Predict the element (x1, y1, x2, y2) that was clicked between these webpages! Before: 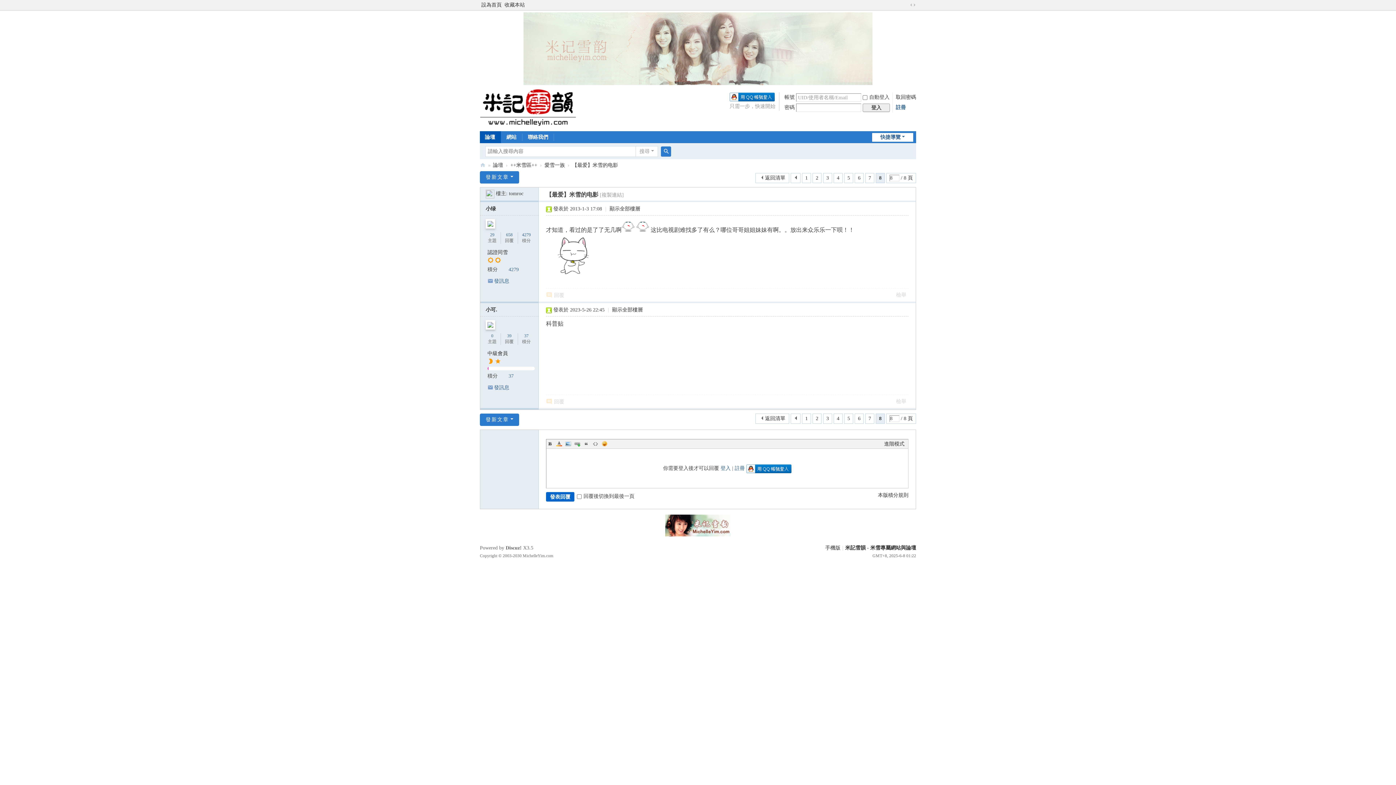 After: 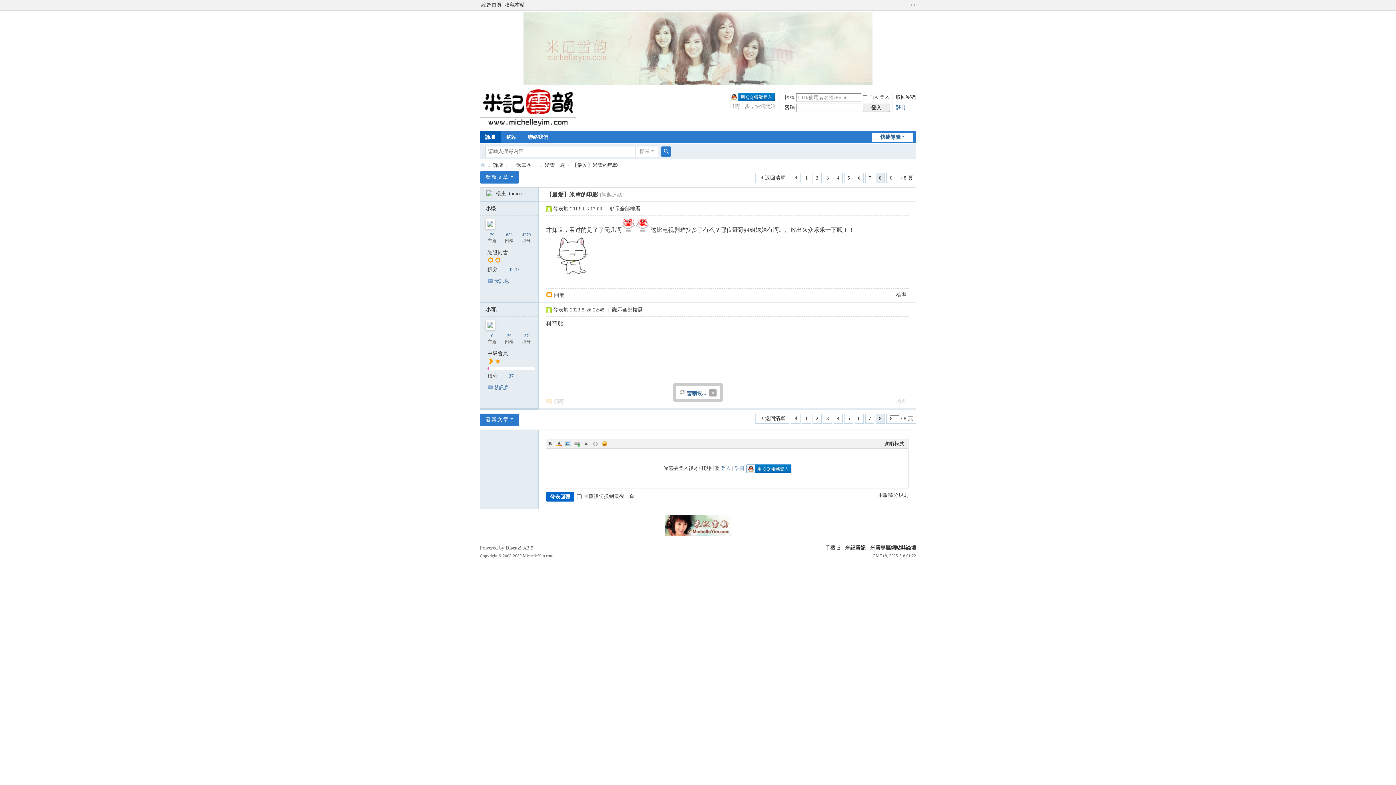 Action: label: 檢舉 bbox: (896, 292, 906, 297)